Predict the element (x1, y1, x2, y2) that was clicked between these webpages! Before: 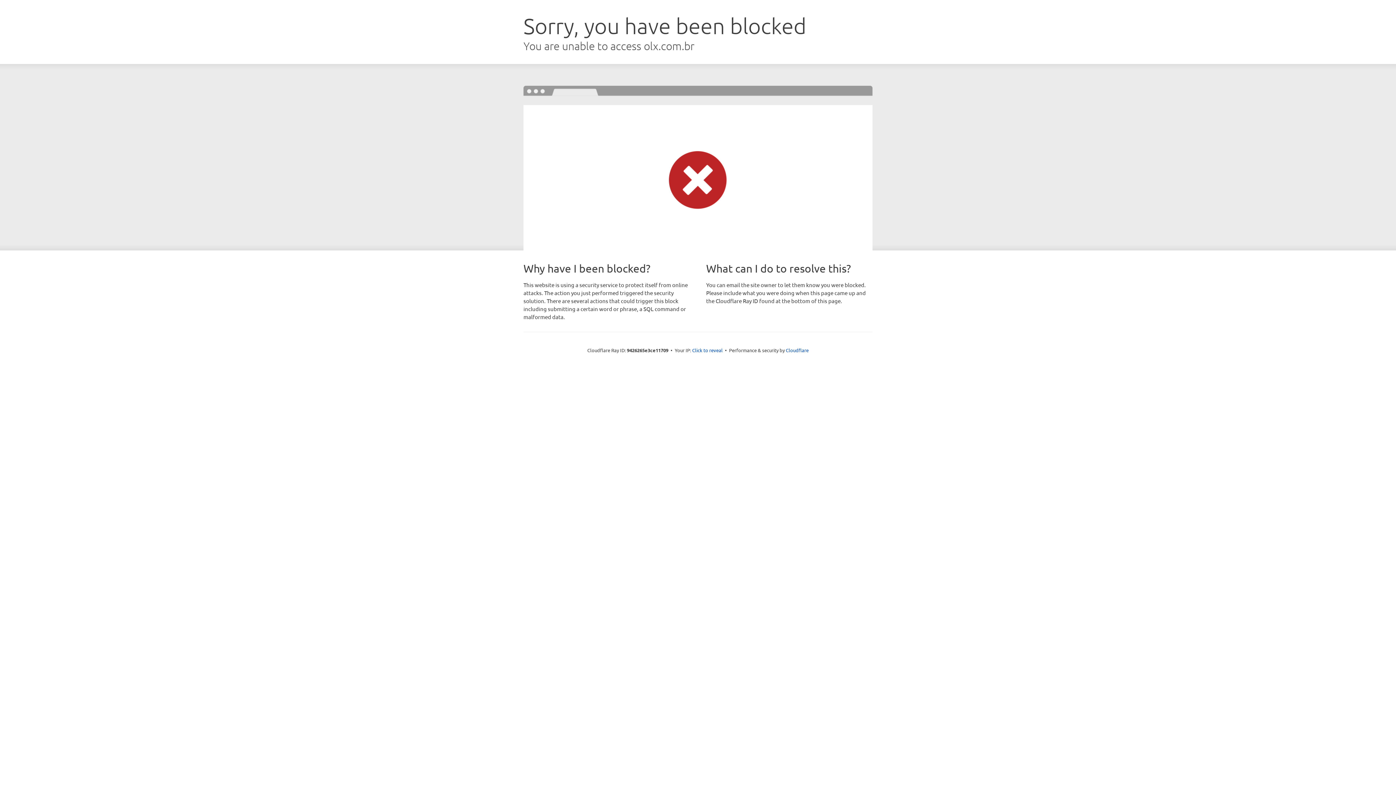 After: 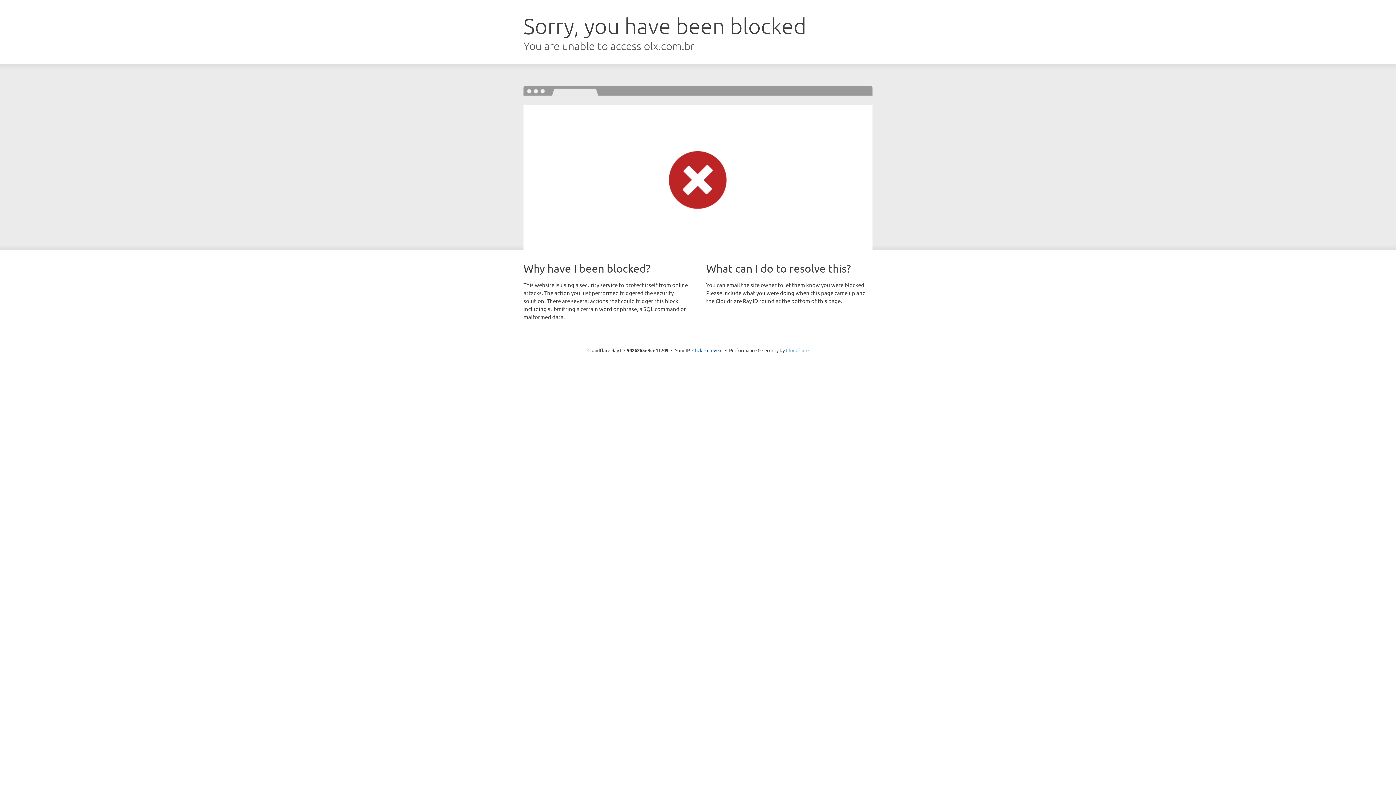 Action: label: Cloudflare bbox: (786, 347, 808, 353)